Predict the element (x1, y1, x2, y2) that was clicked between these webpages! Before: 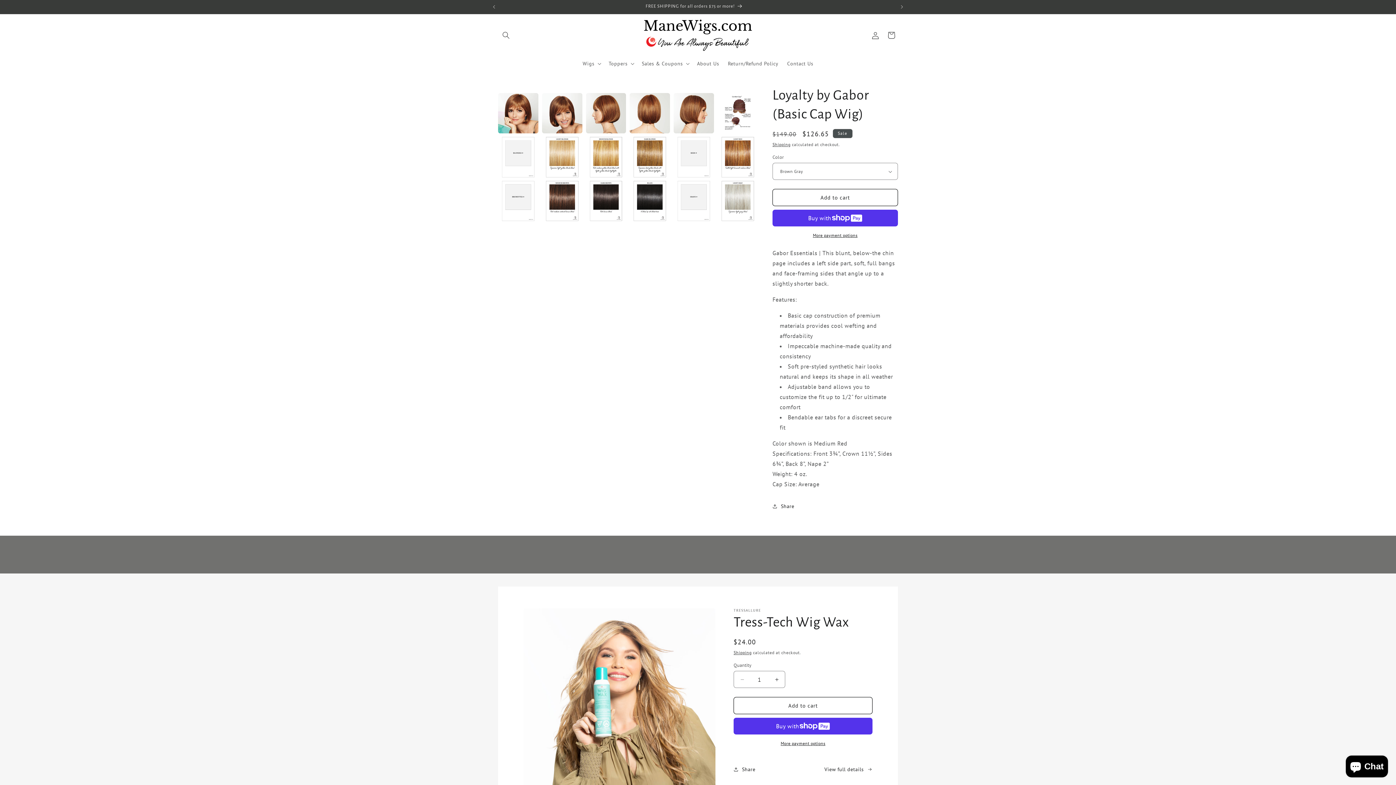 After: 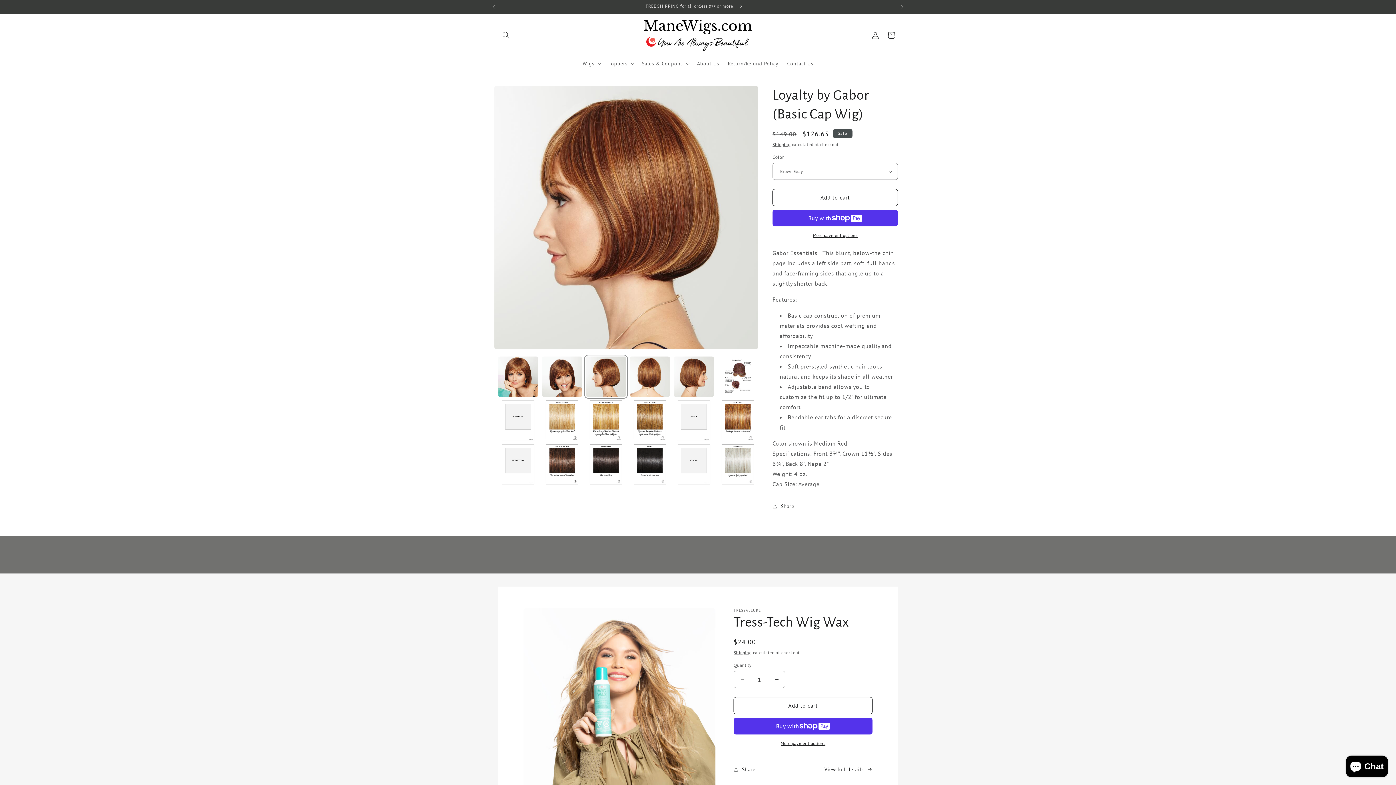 Action: label: Load image 3 in gallery view bbox: (586, 93, 626, 133)